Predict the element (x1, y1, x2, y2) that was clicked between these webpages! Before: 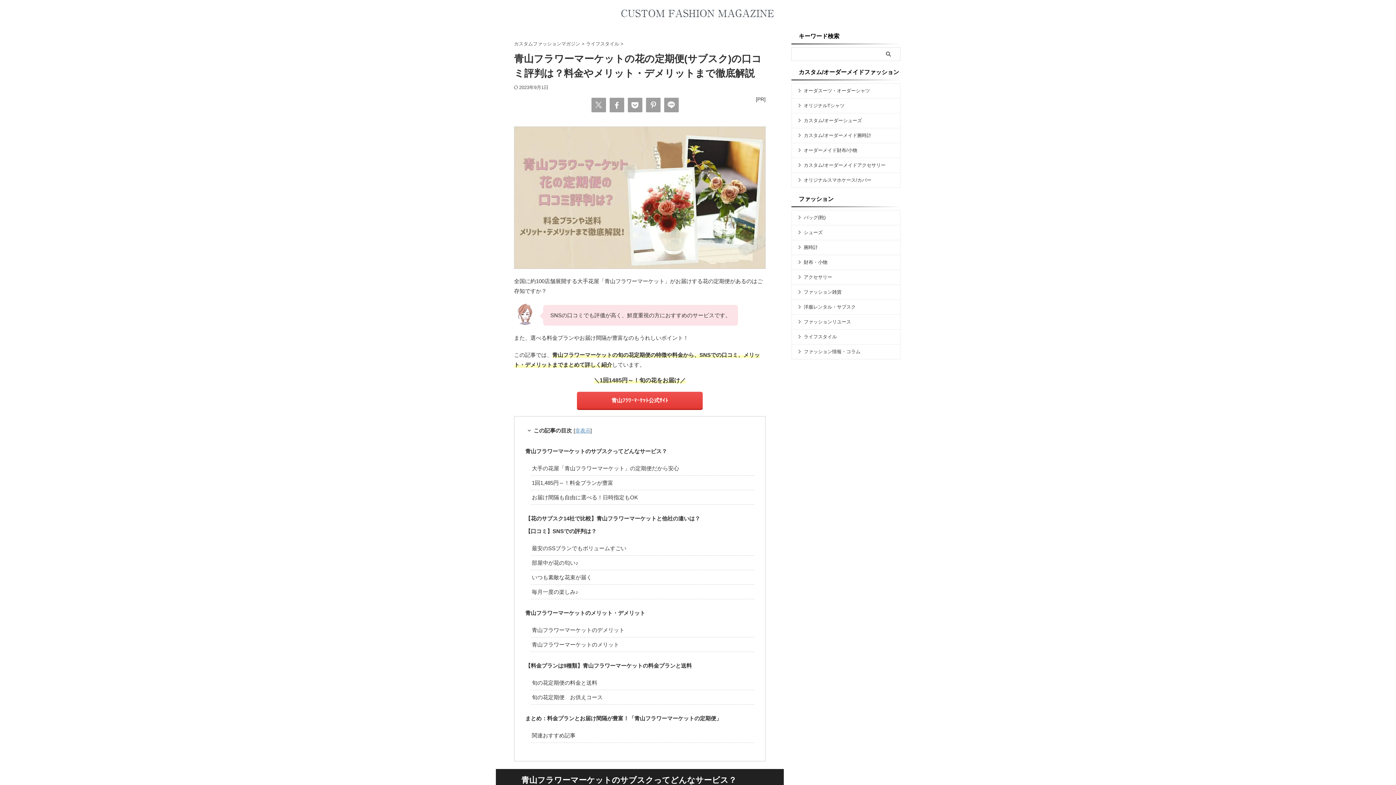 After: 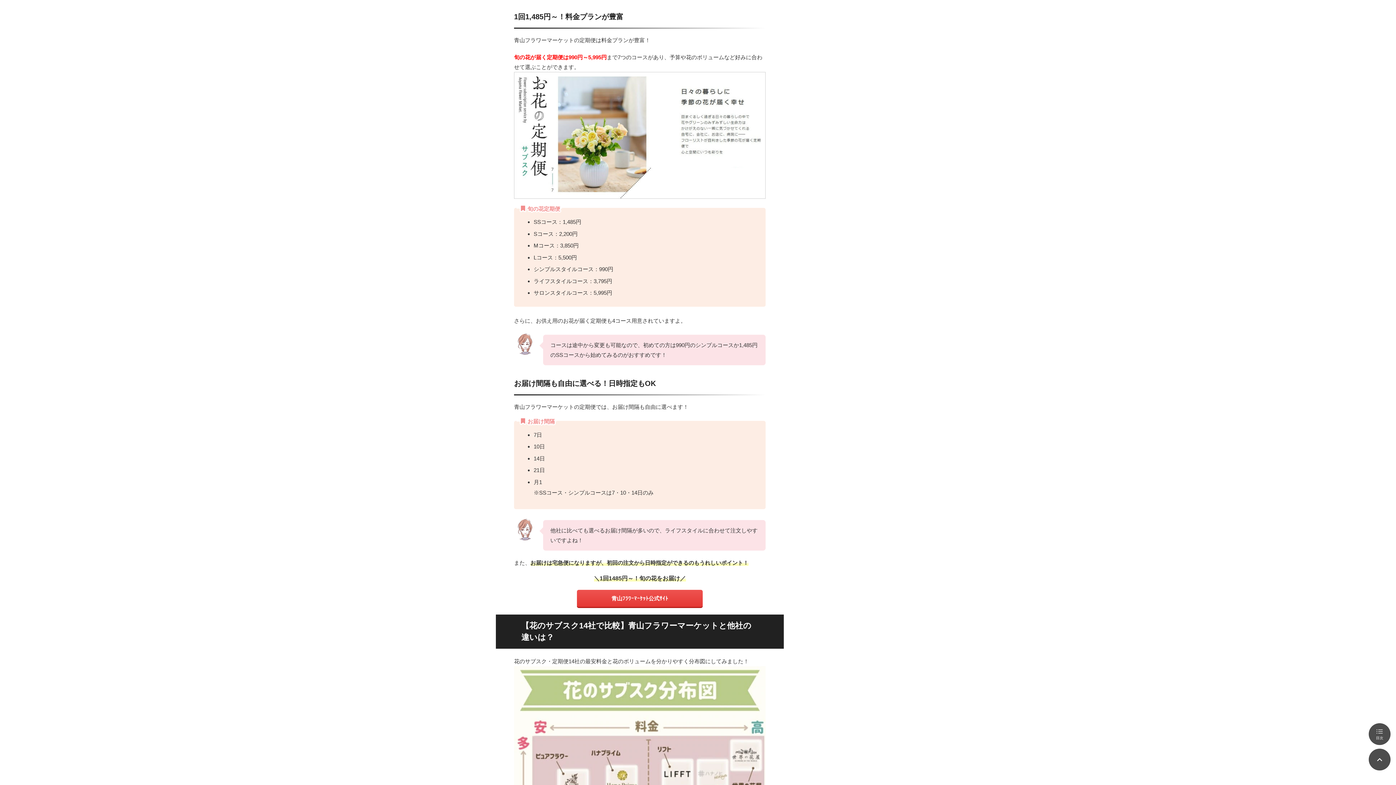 Action: label: 1回1,485円～！料金プランが豊富 bbox: (530, 477, 754, 490)